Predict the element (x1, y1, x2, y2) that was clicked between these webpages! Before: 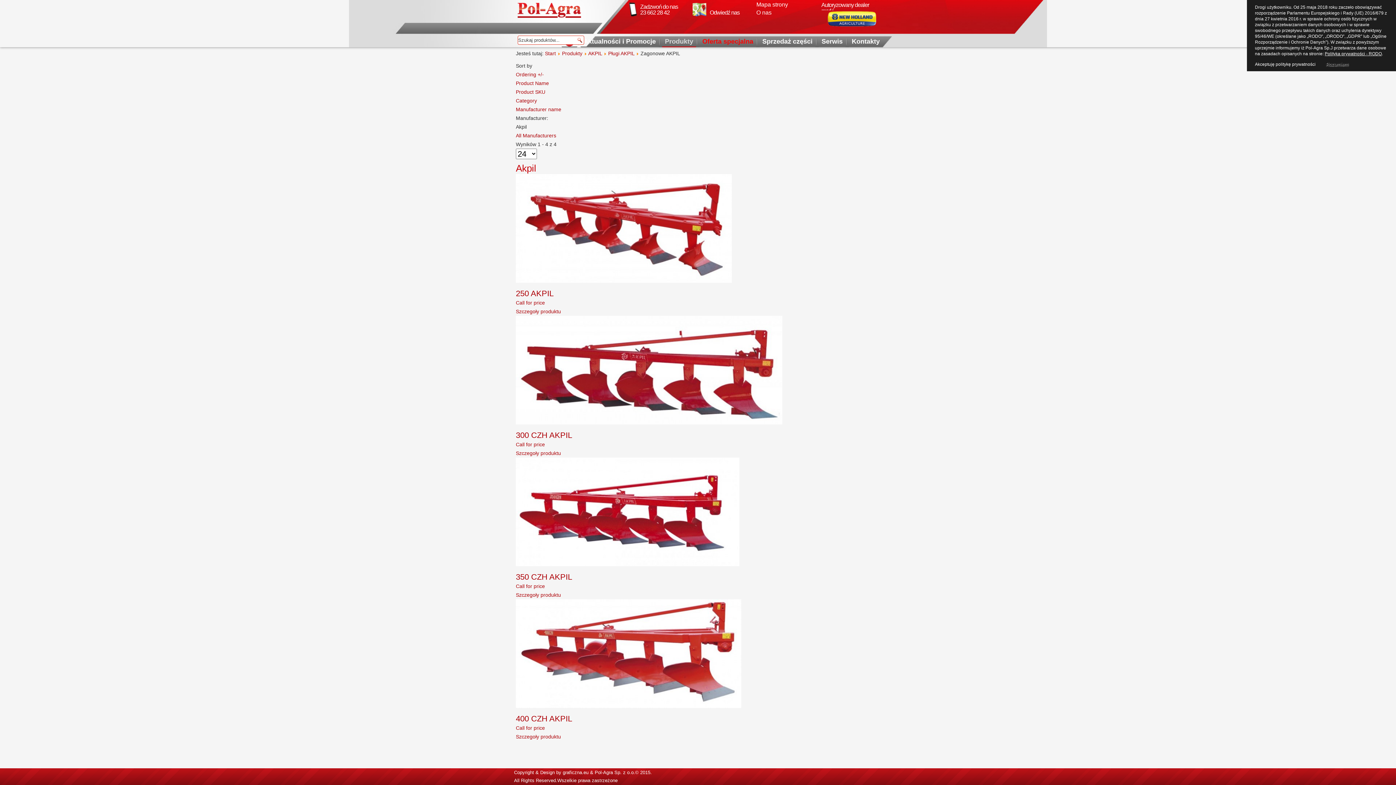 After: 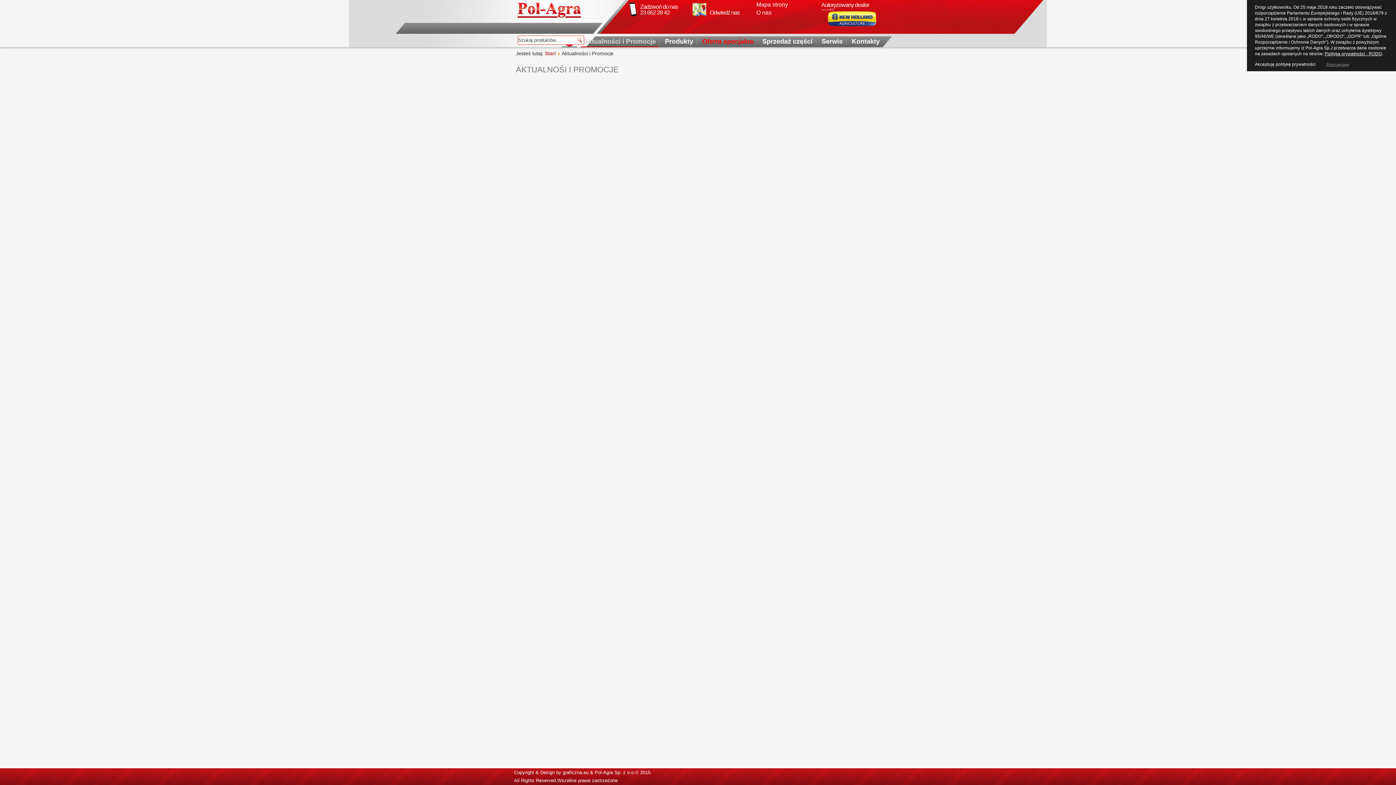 Action: bbox: (580, 36, 658, 47) label: Aktualności i Promocje